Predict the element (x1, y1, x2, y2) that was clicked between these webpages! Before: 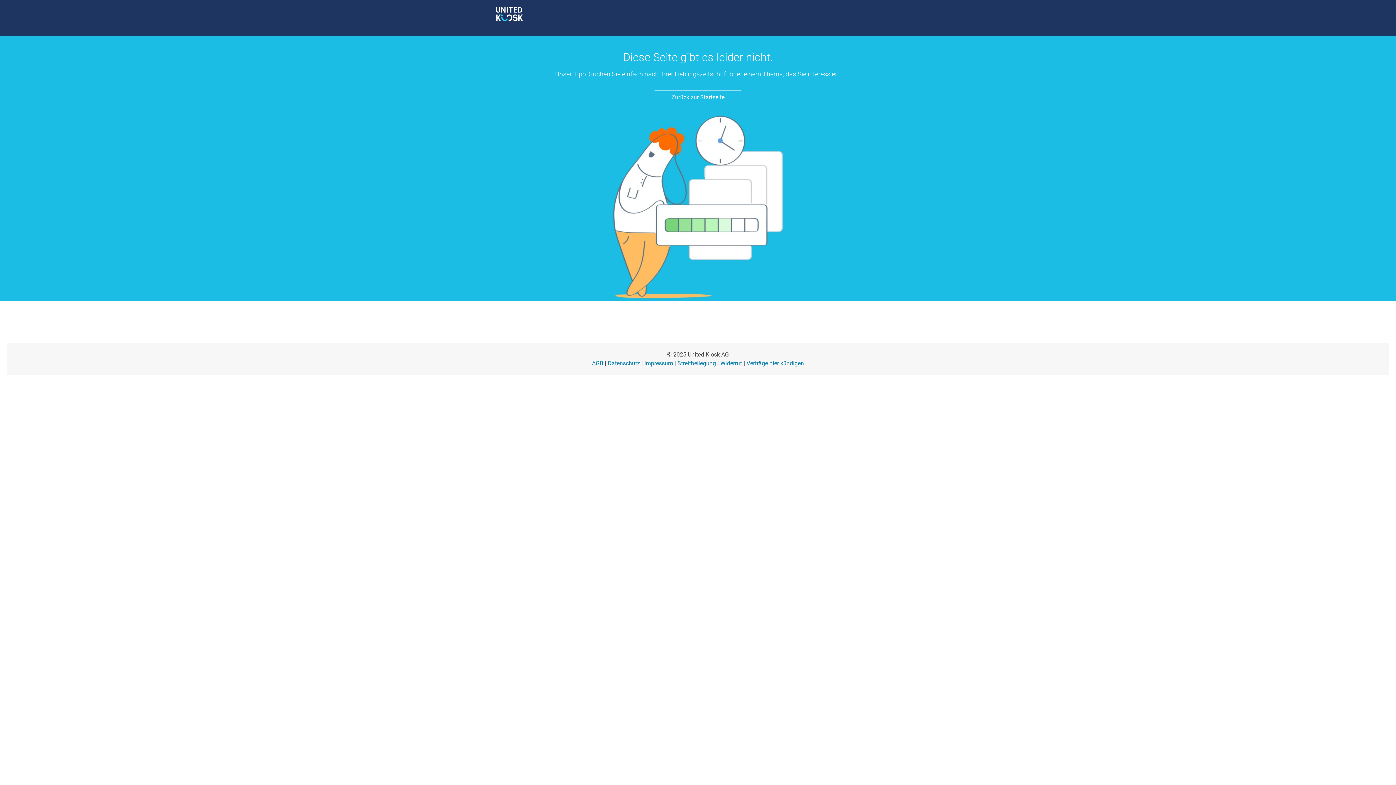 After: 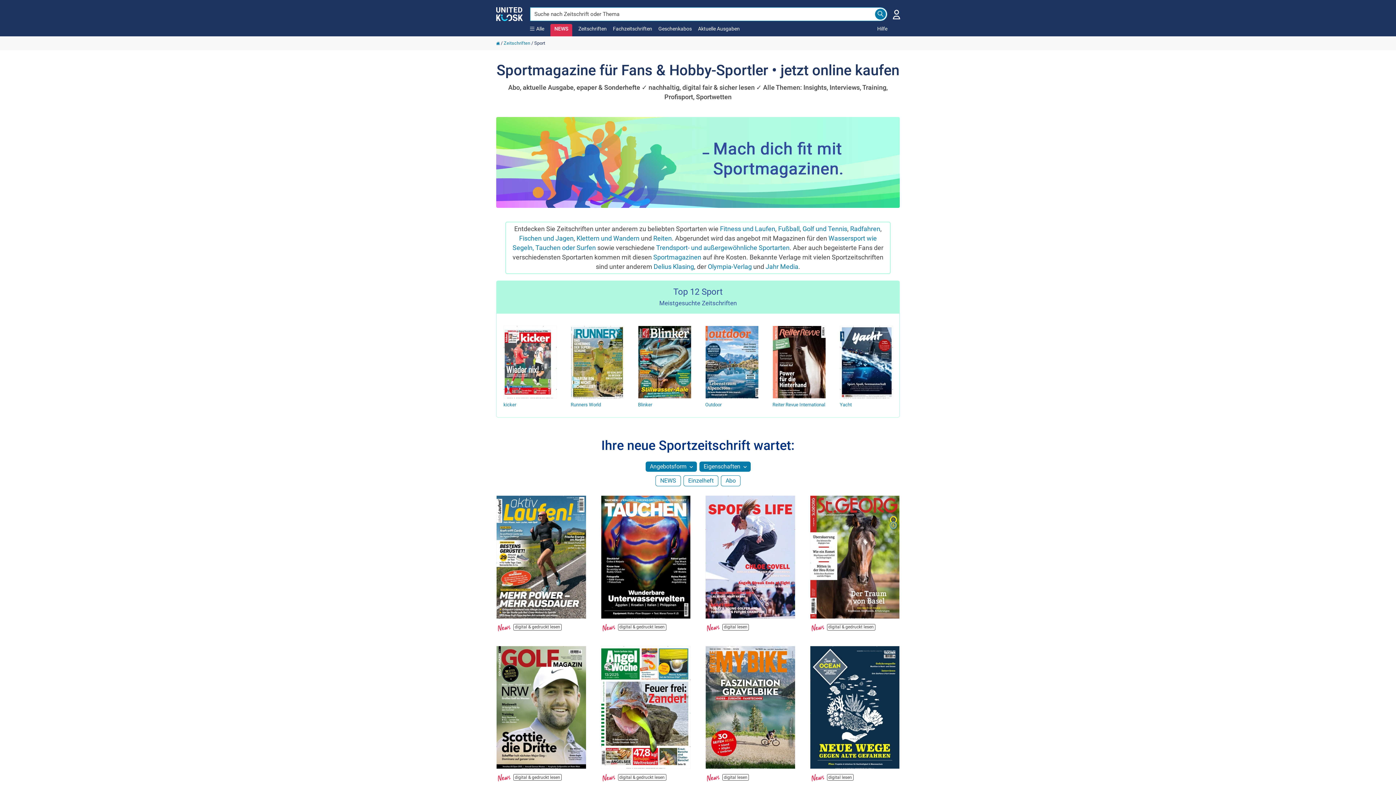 Action: bbox: (496, 9, 522, 17)